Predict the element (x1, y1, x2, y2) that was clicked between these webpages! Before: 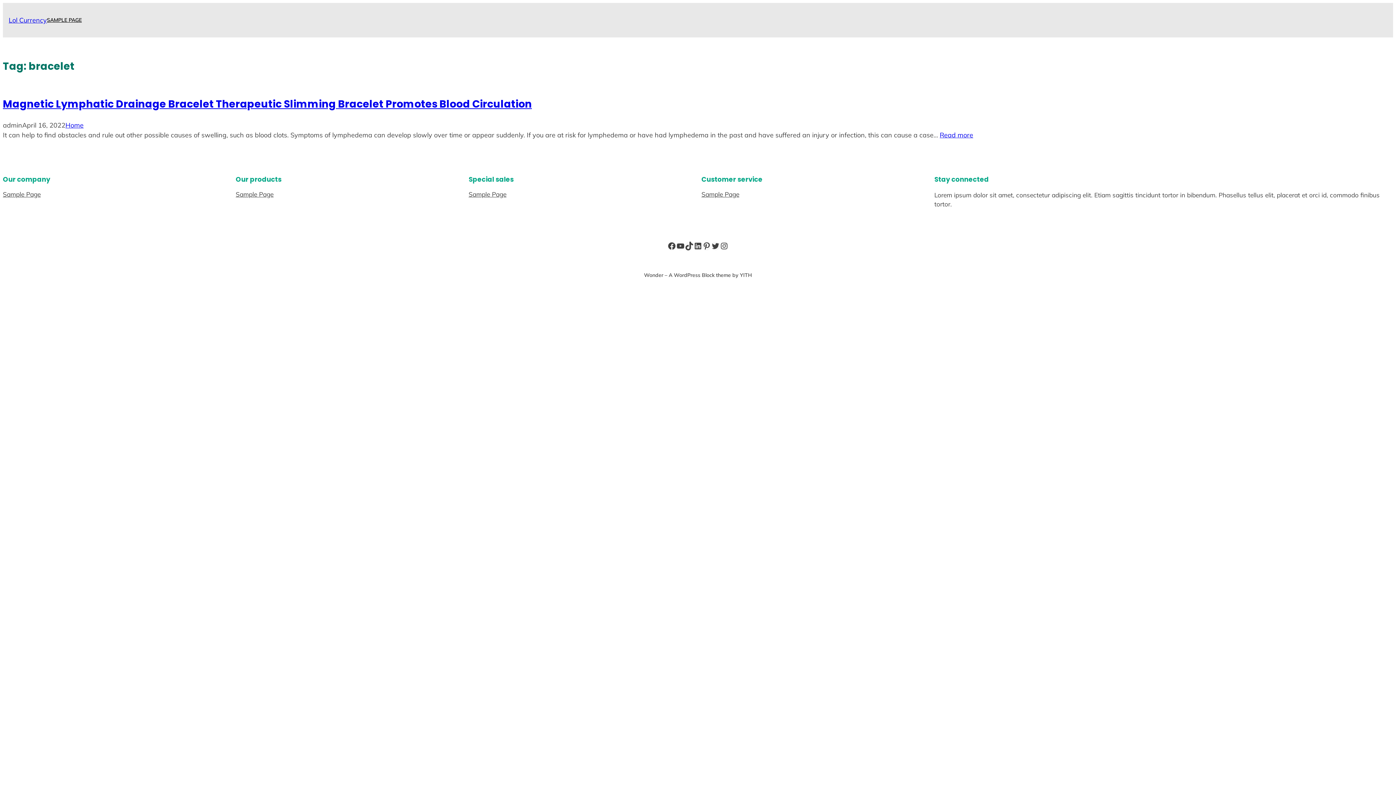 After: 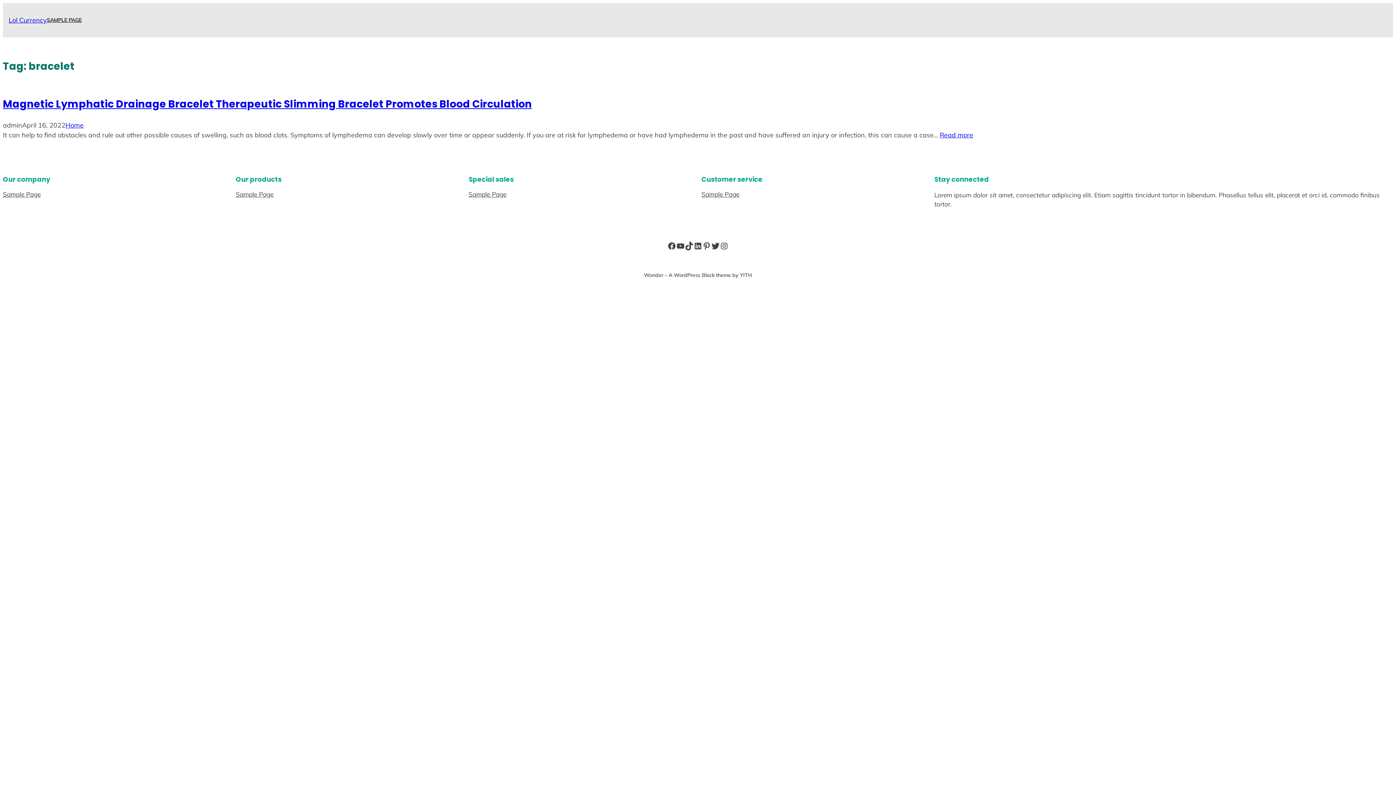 Action: label: Twitter bbox: (711, 241, 720, 250)